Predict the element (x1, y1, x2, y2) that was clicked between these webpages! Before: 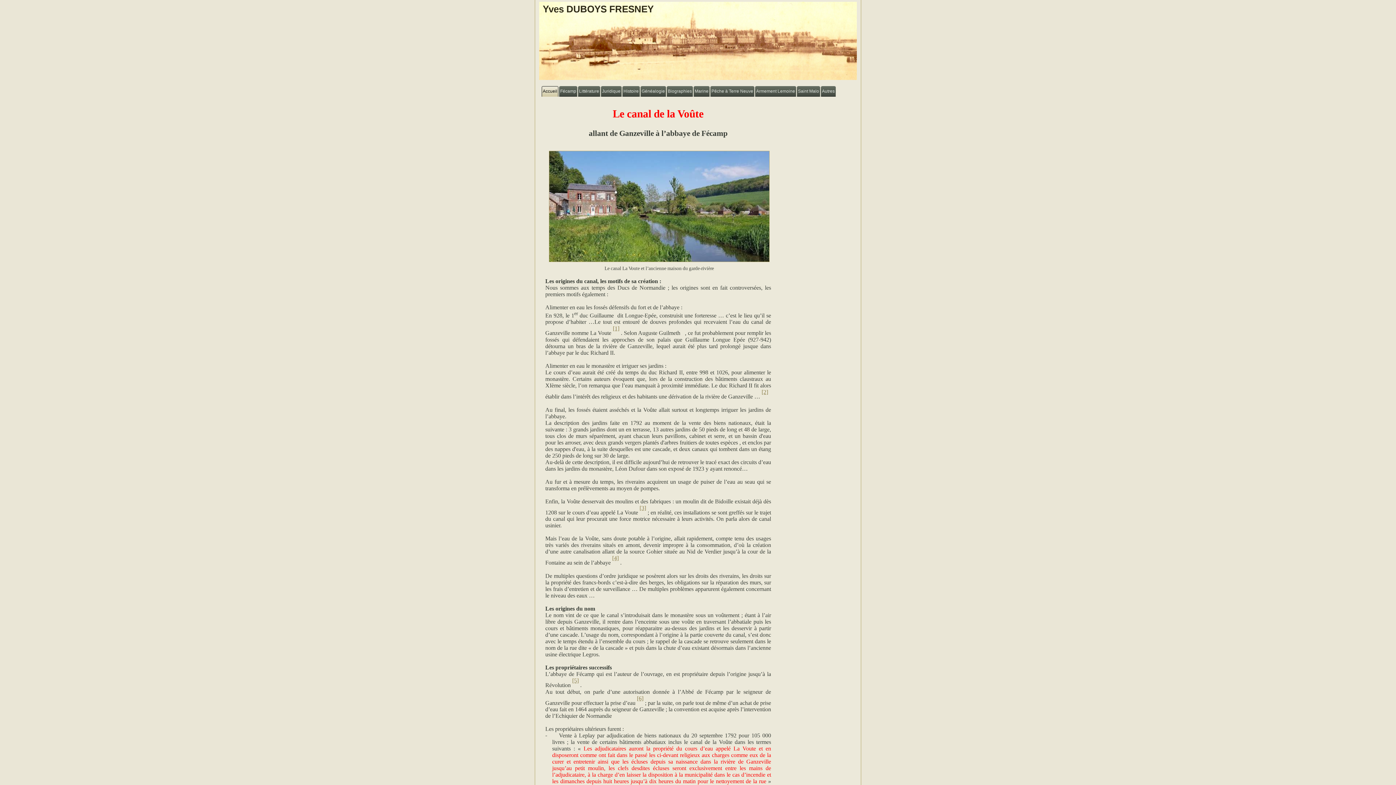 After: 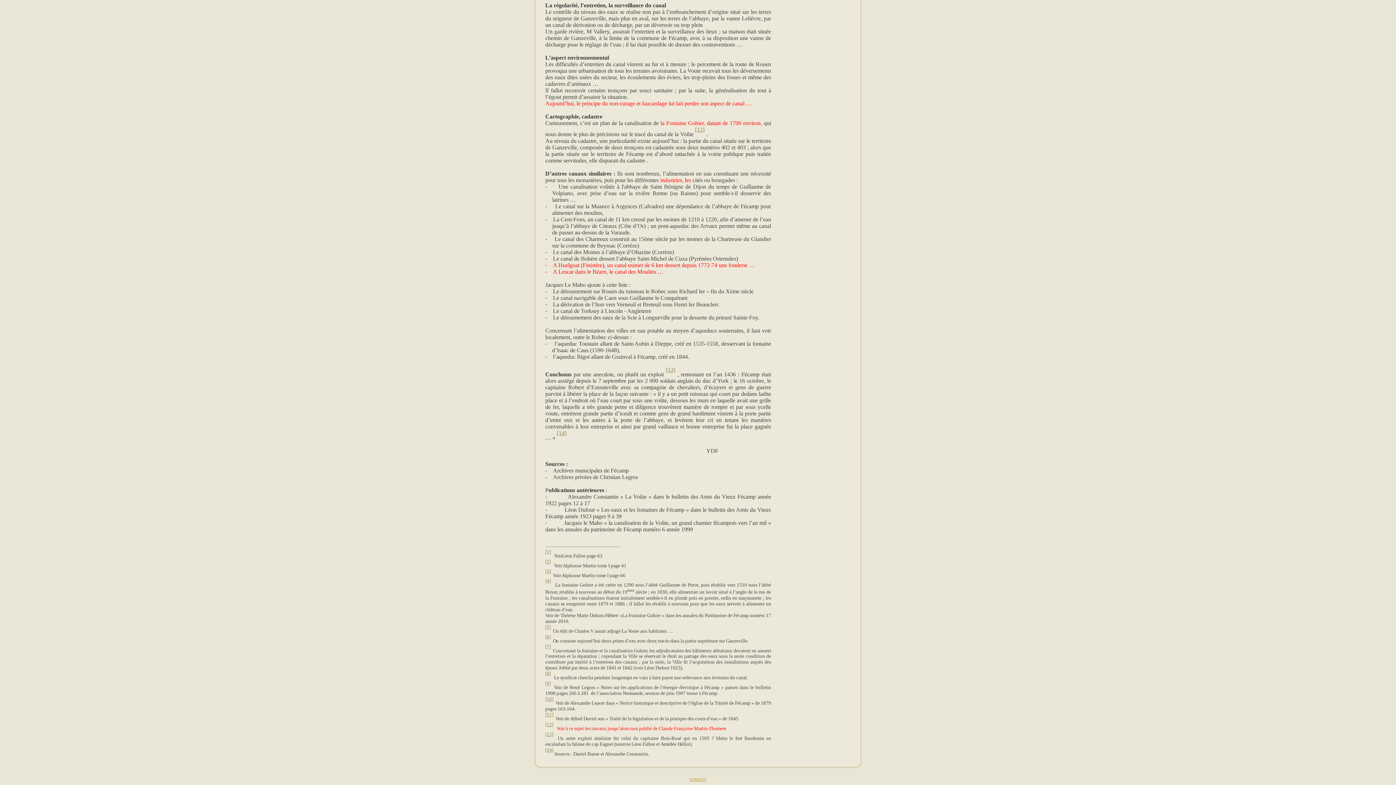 Action: label: [5] bbox: (572, 677, 578, 683)